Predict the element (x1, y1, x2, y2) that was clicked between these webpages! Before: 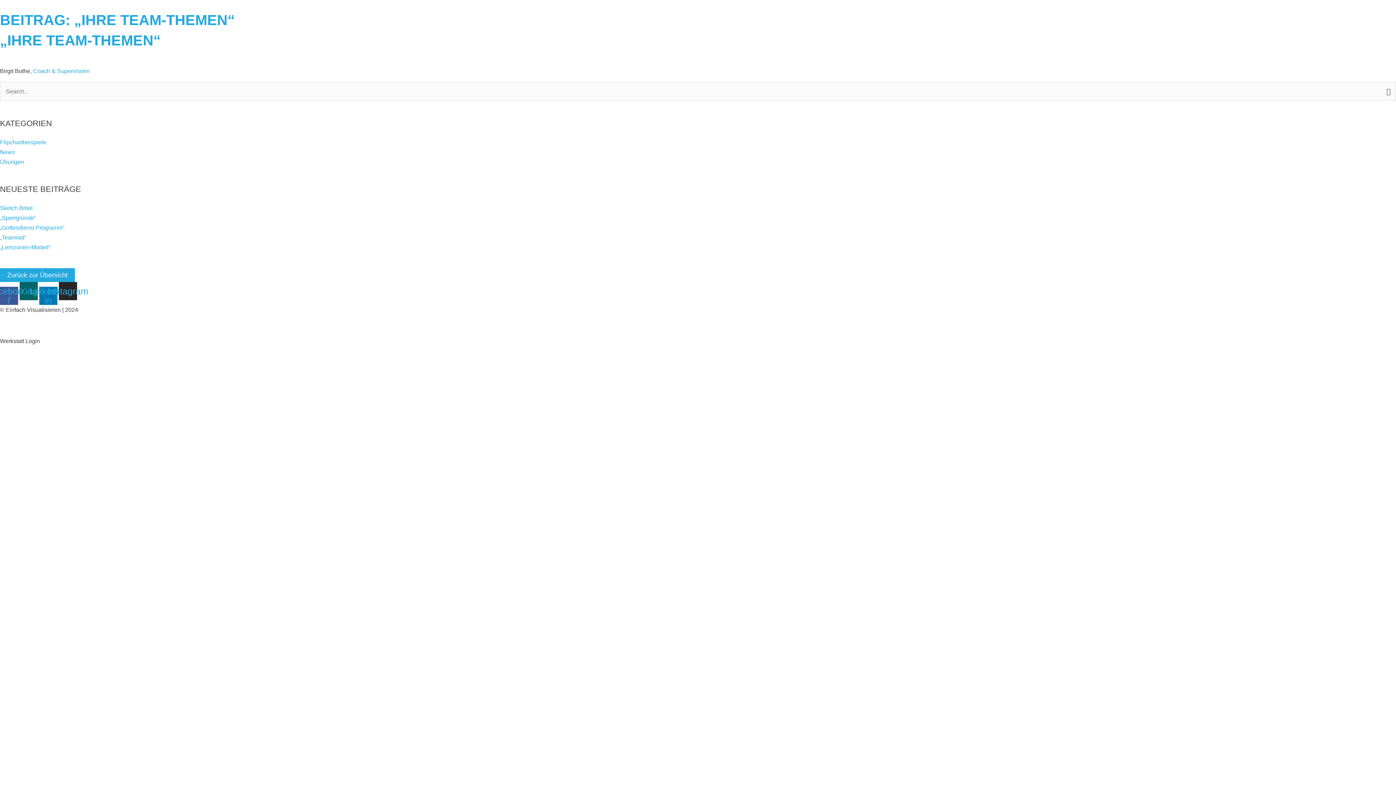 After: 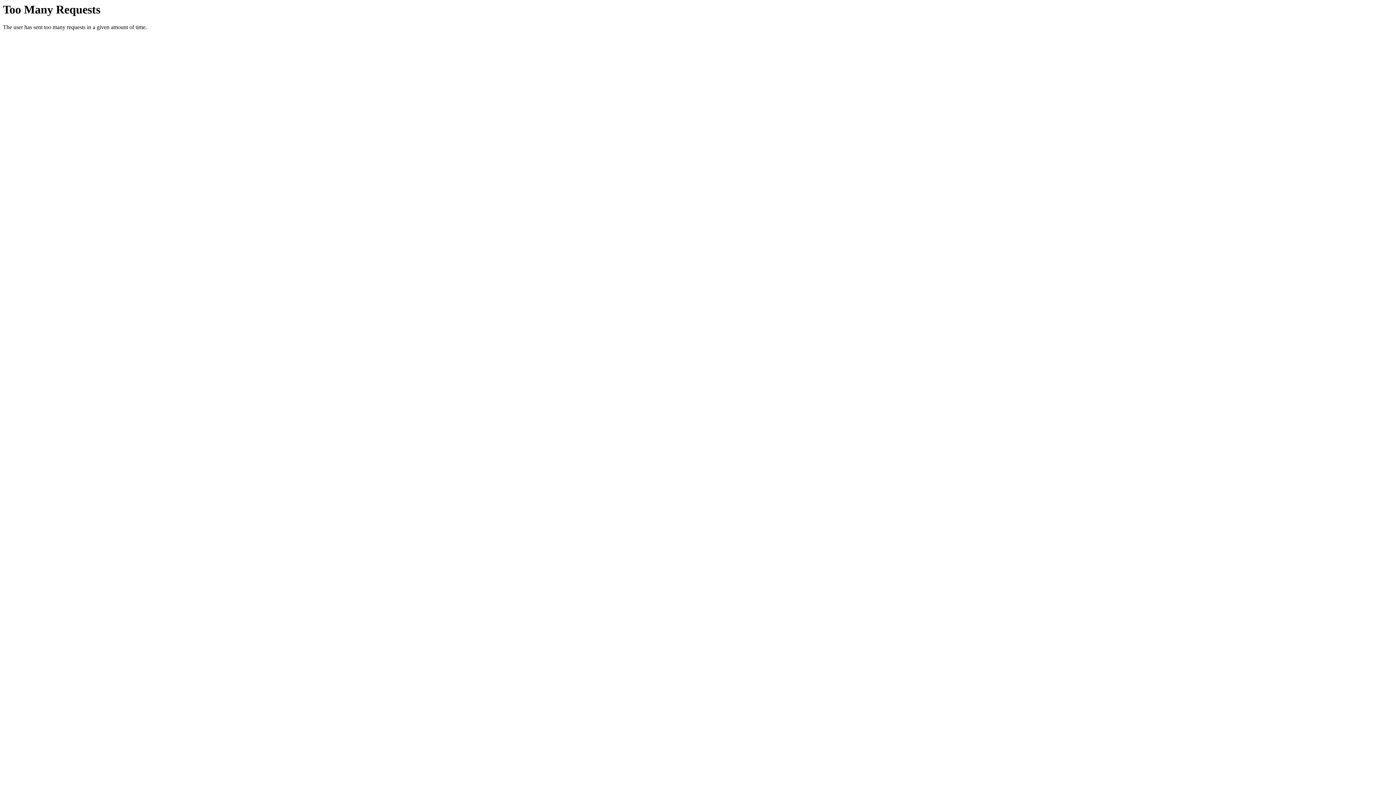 Action: label: Übungen bbox: (0, 158, 24, 165)